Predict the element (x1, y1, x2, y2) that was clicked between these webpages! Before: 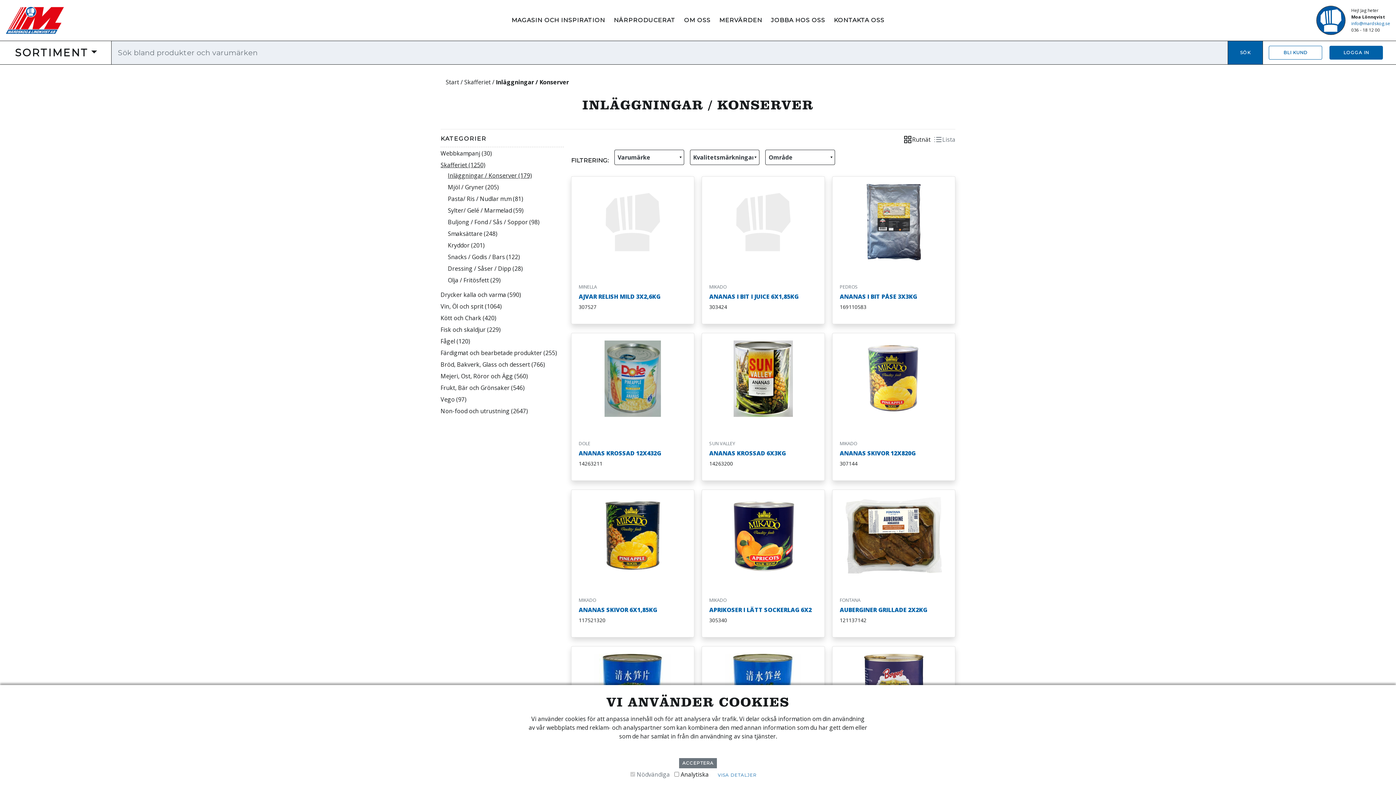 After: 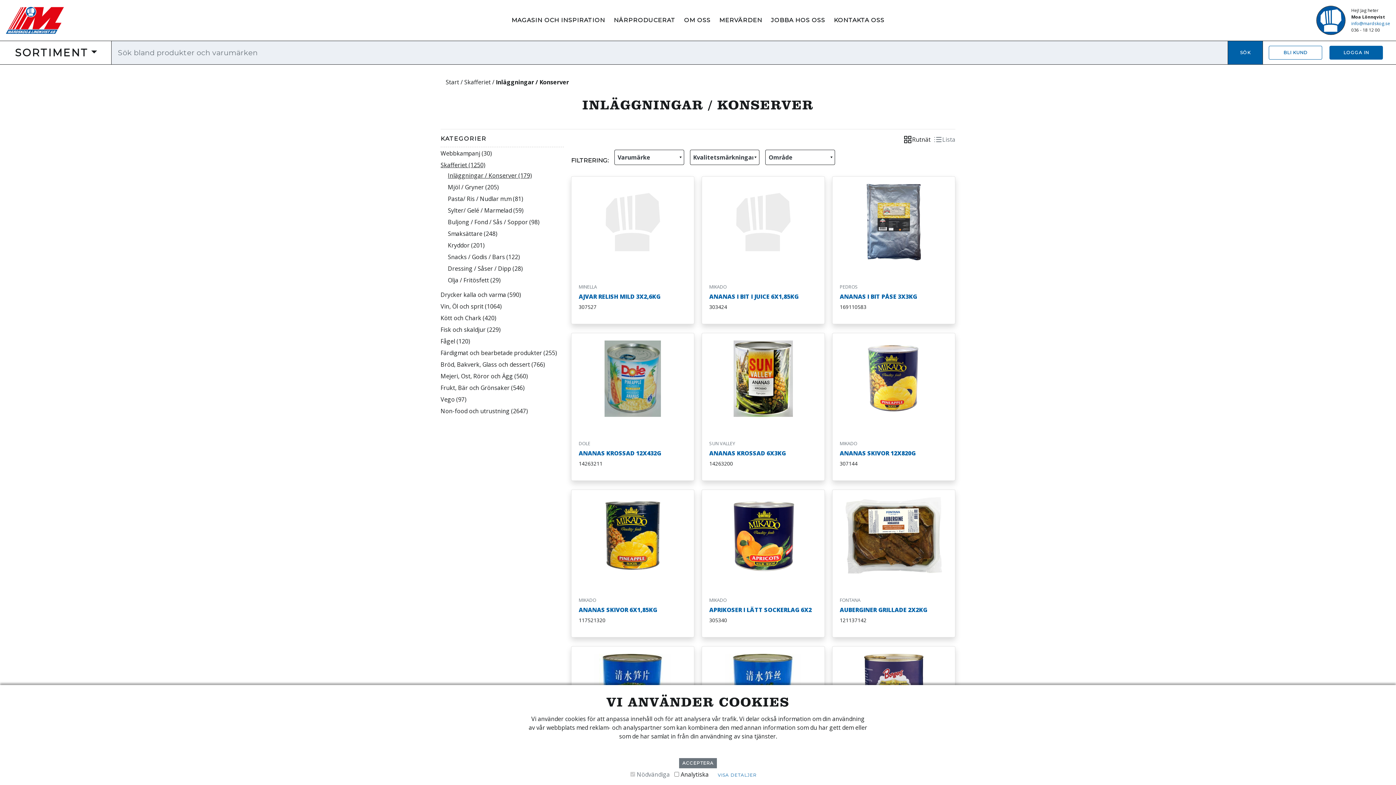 Action: bbox: (448, 171, 532, 179) label: Inläggningar / Konserver (179)